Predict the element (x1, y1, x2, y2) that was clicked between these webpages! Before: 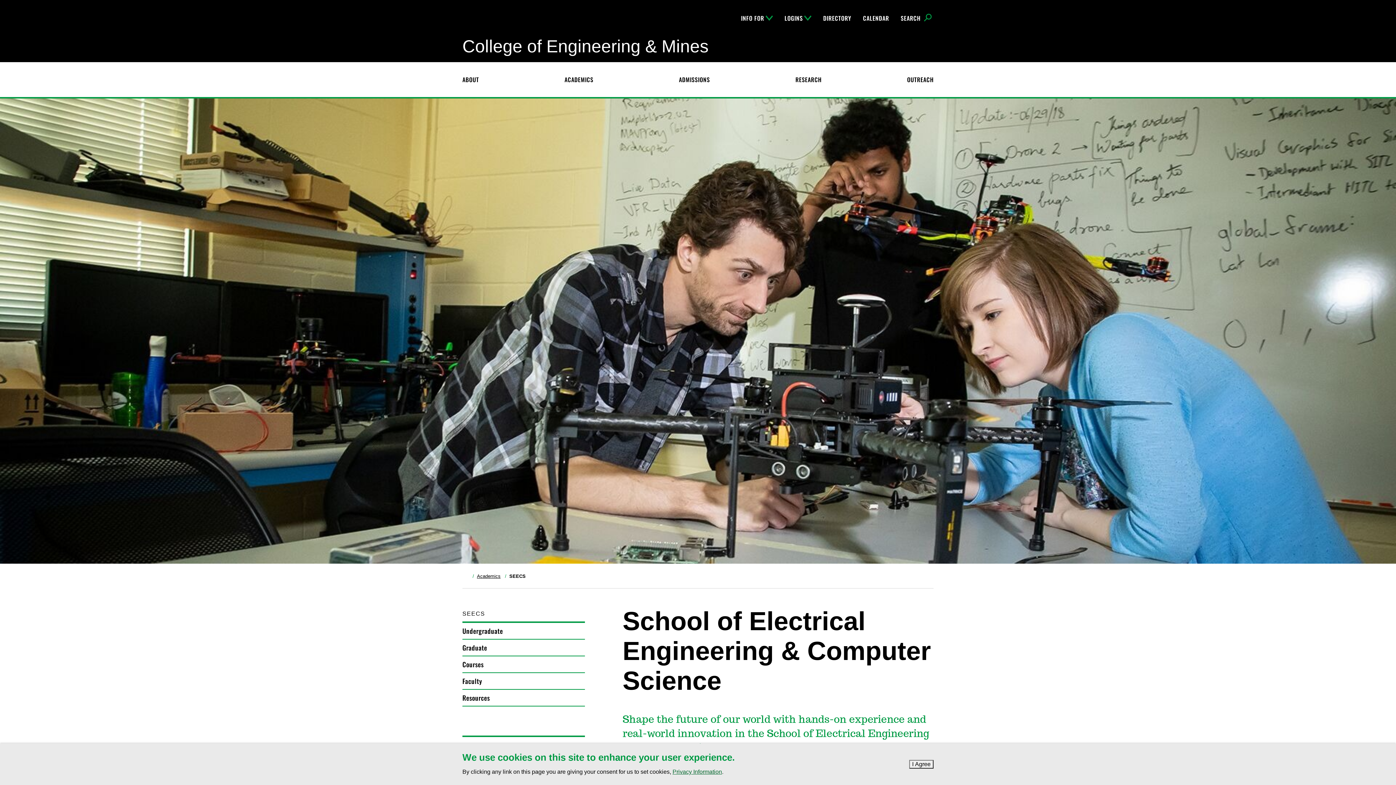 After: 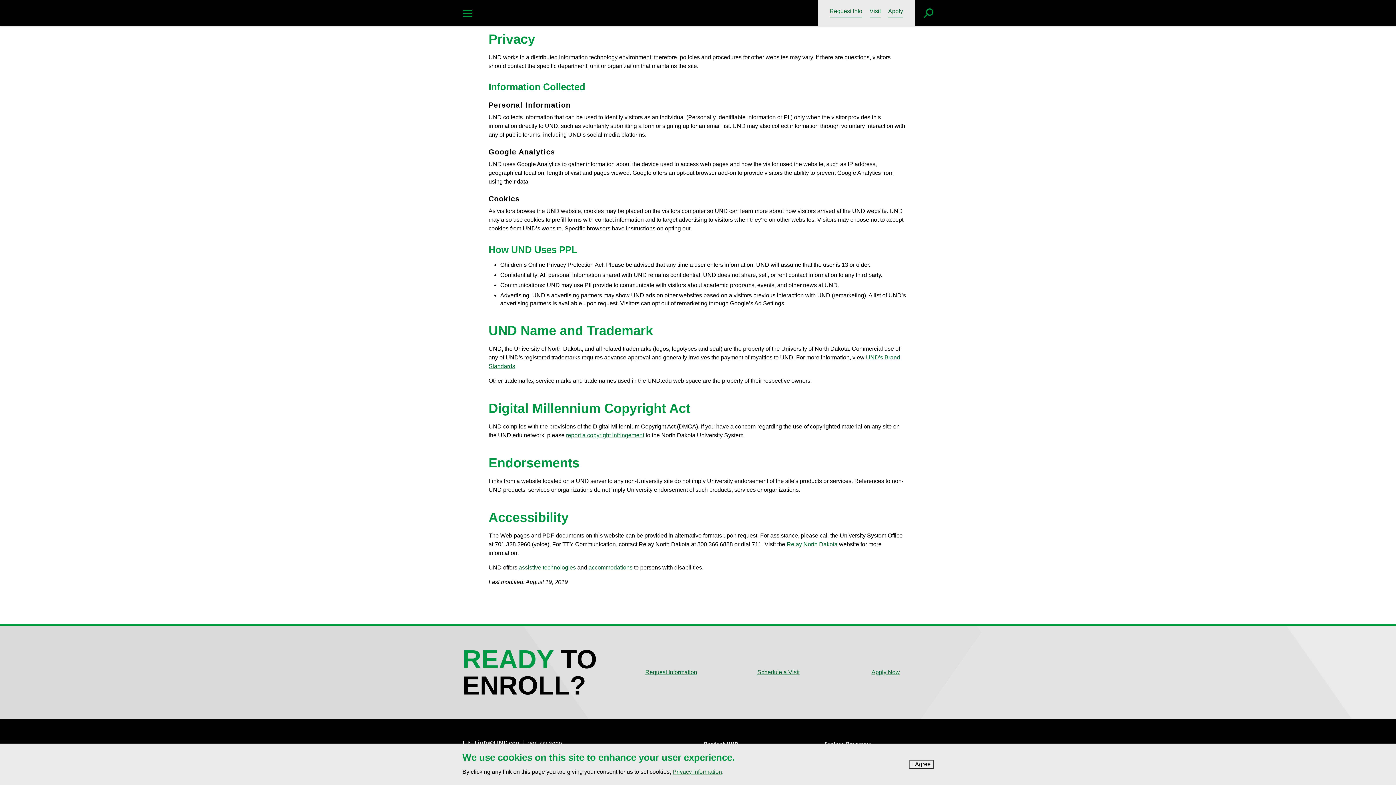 Action: bbox: (672, 769, 722, 775) label: Privacy Information